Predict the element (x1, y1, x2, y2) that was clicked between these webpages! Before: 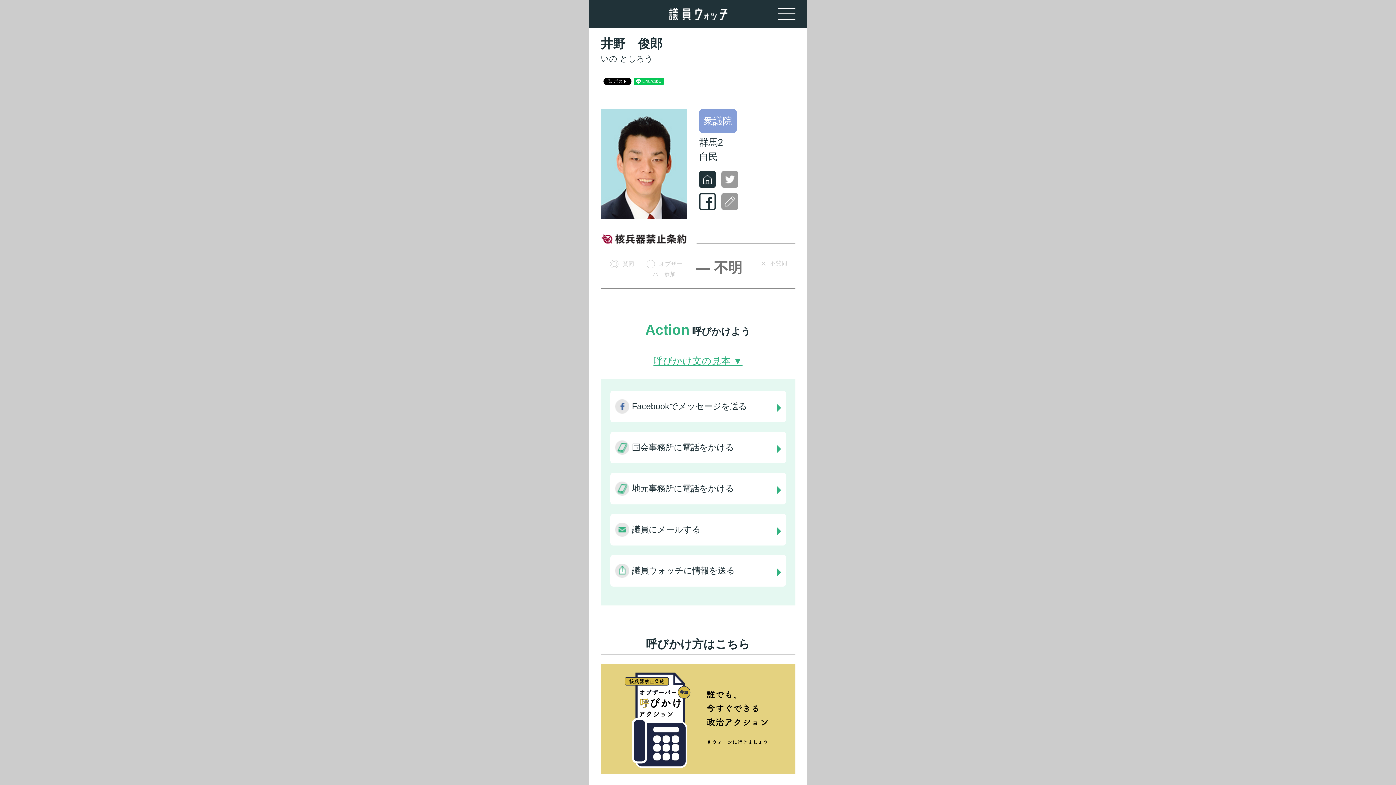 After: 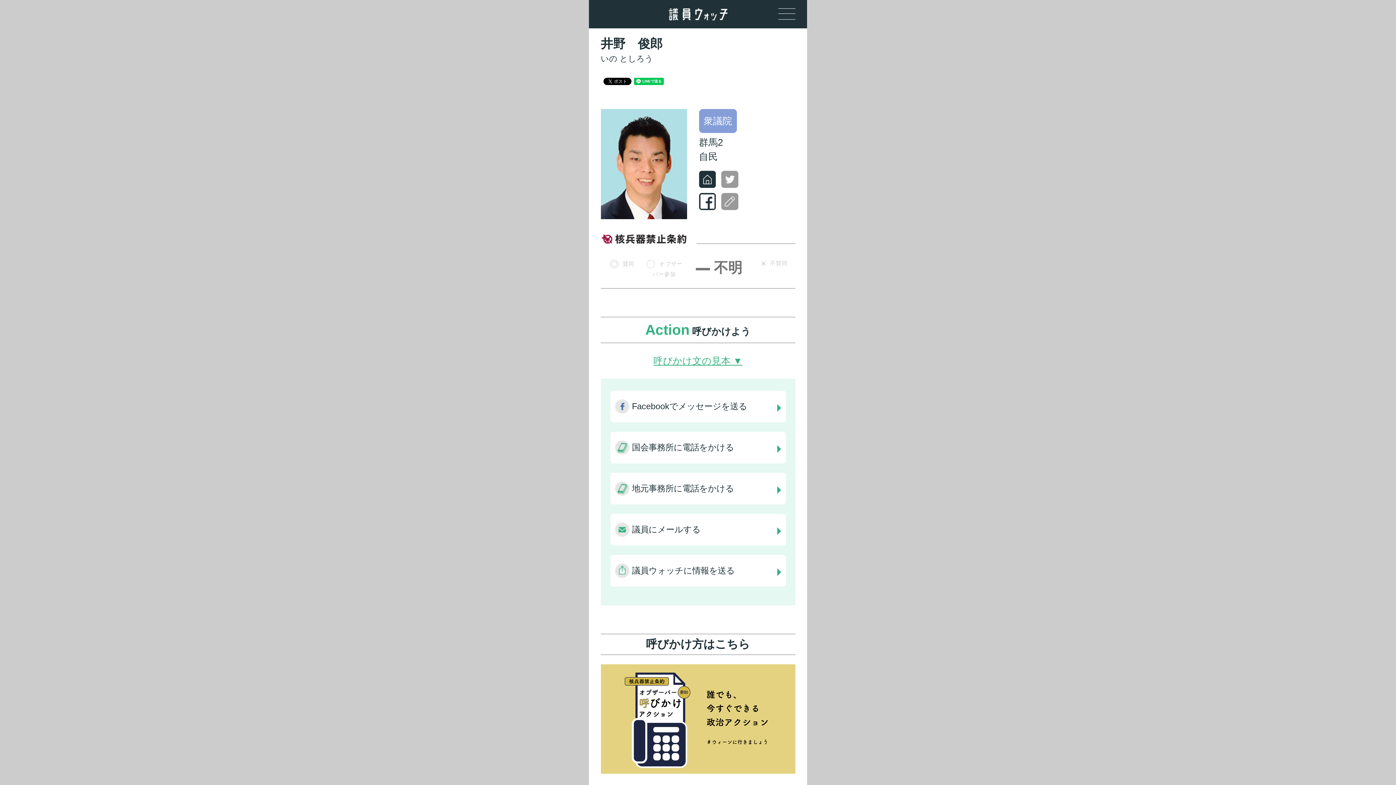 Action: bbox: (600, 765, 795, 776)